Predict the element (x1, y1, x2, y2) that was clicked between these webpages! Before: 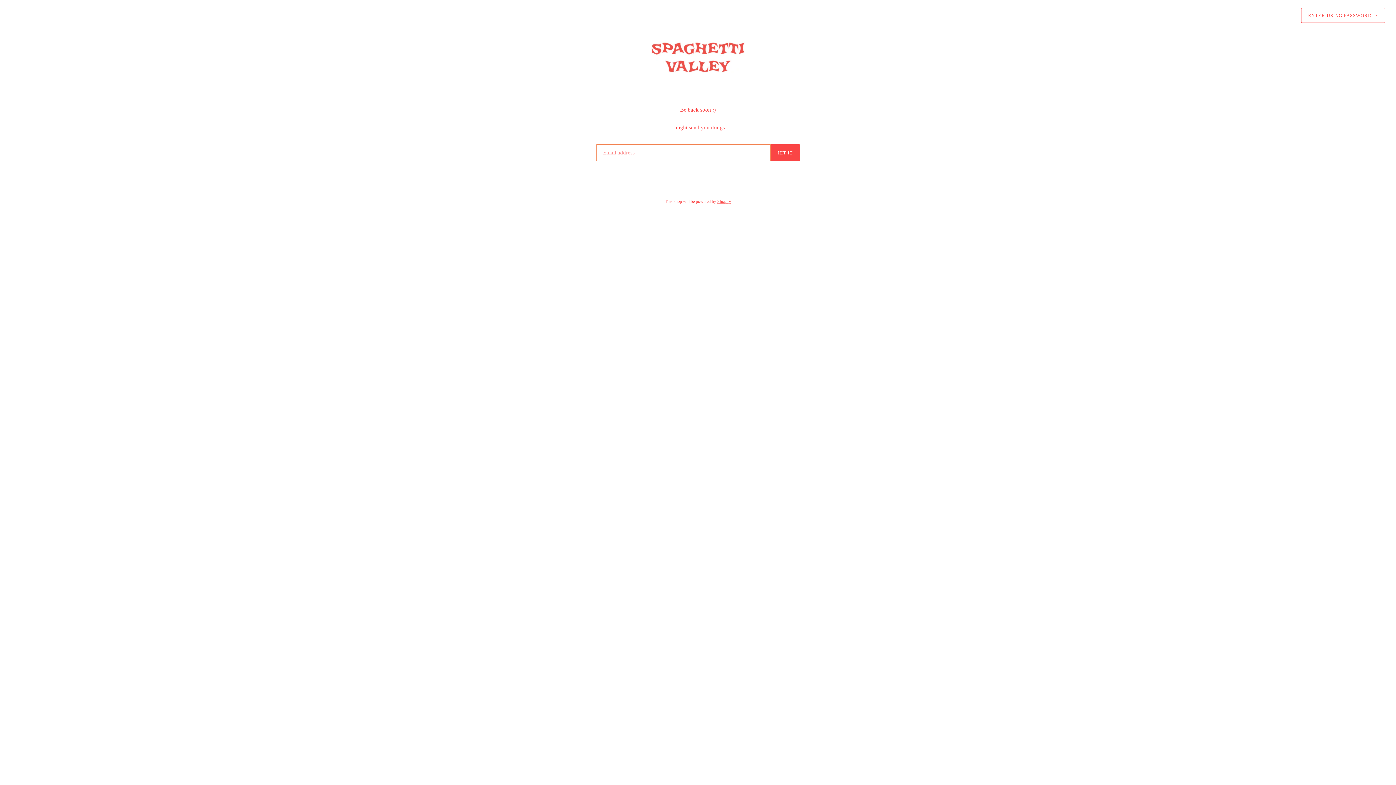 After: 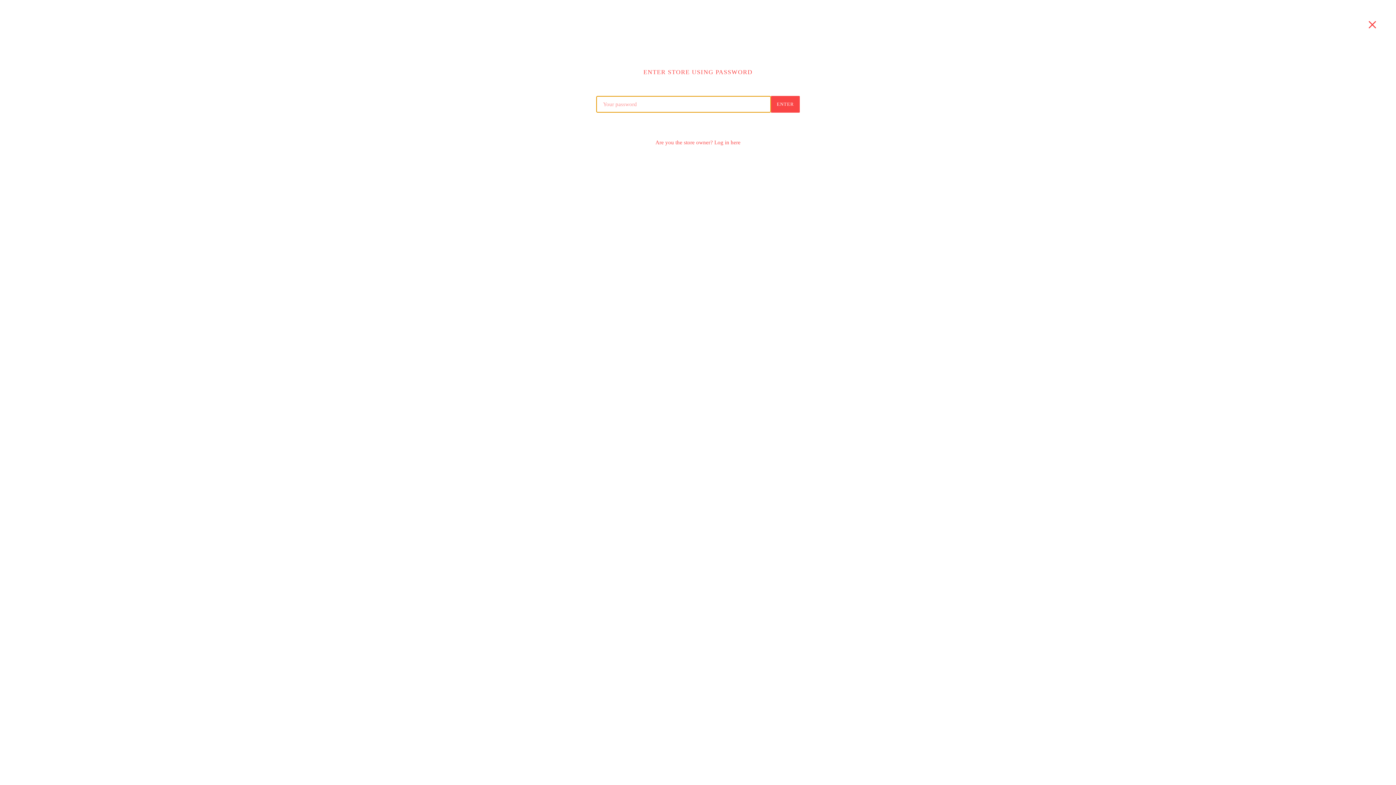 Action: bbox: (1301, 8, 1385, 22) label: ENTER USING PASSWORD →